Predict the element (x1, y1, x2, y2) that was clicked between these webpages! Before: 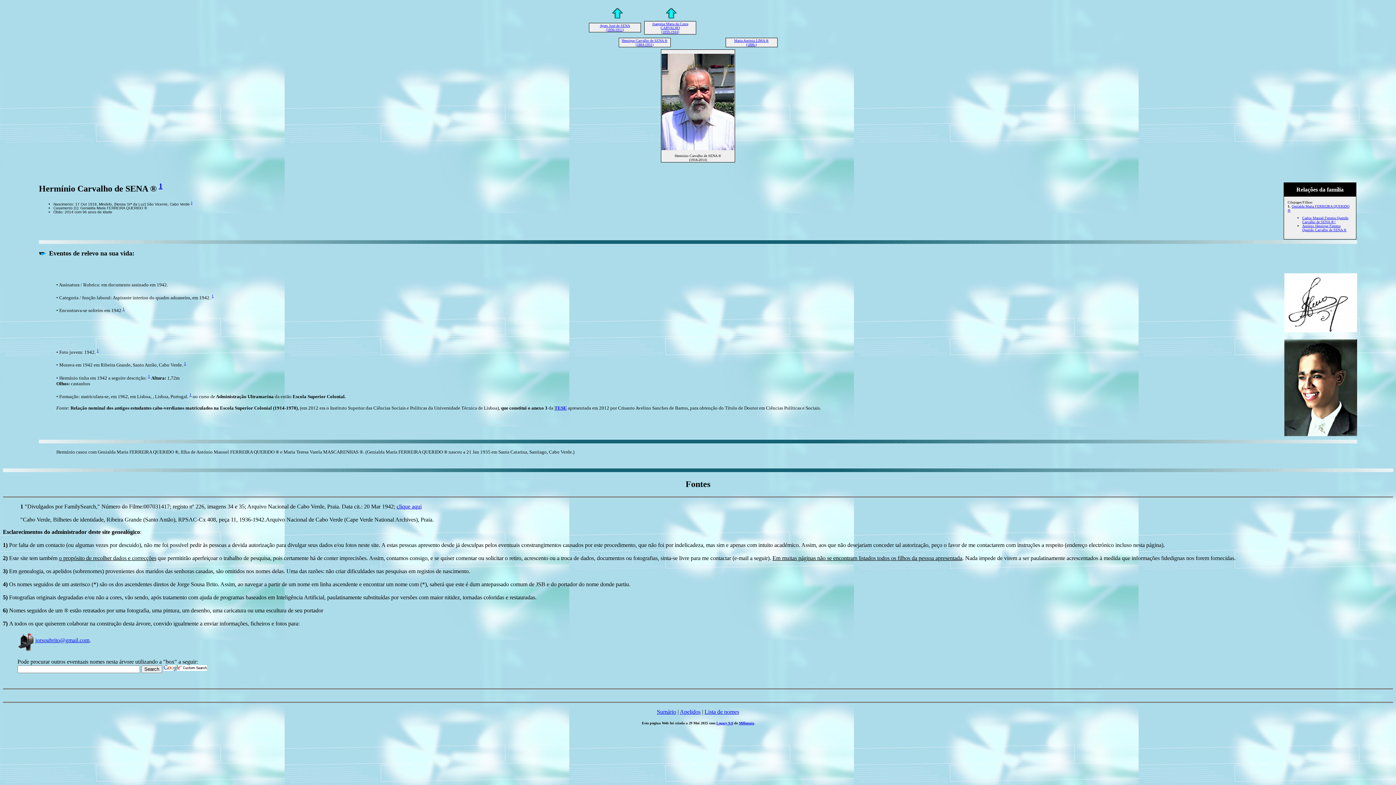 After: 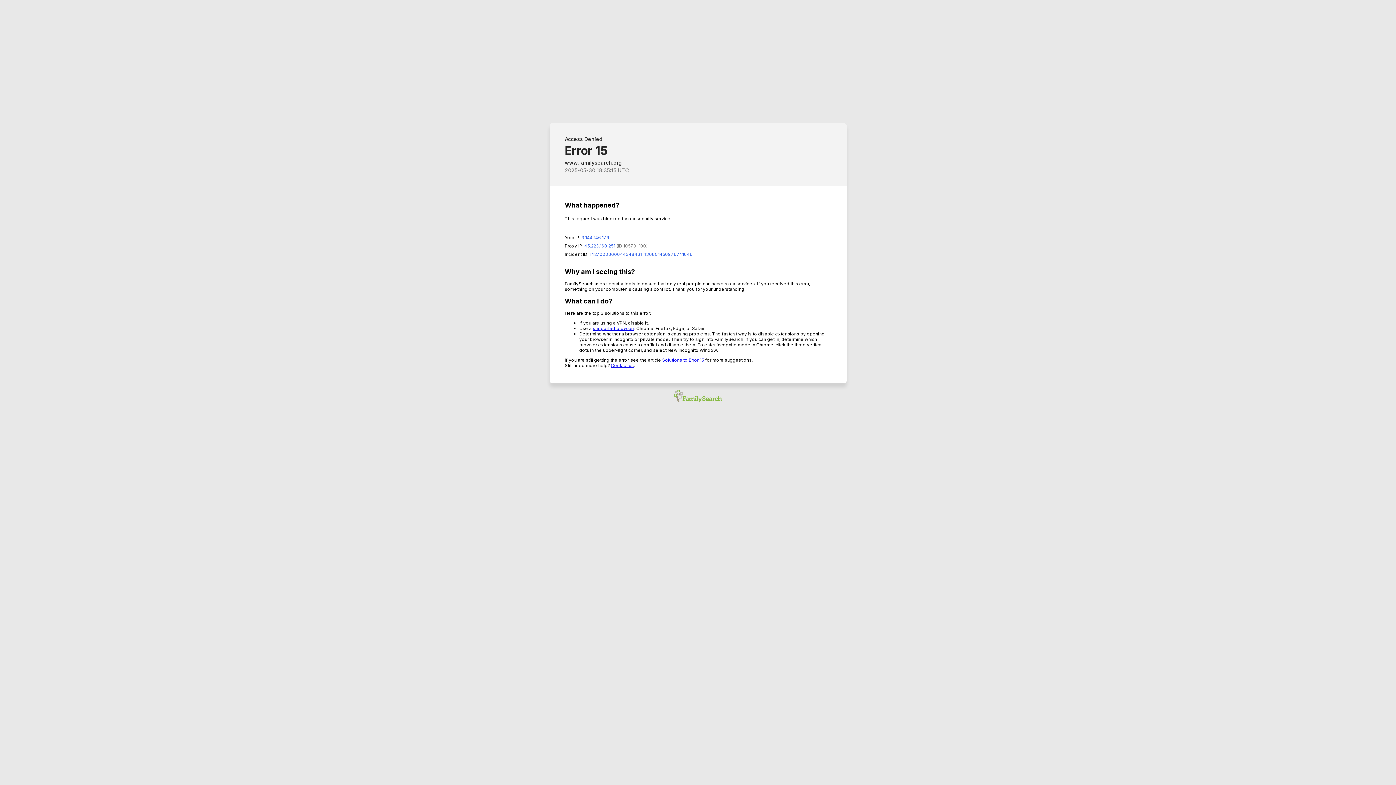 Action: bbox: (396, 503, 421, 509) label: clique aqui